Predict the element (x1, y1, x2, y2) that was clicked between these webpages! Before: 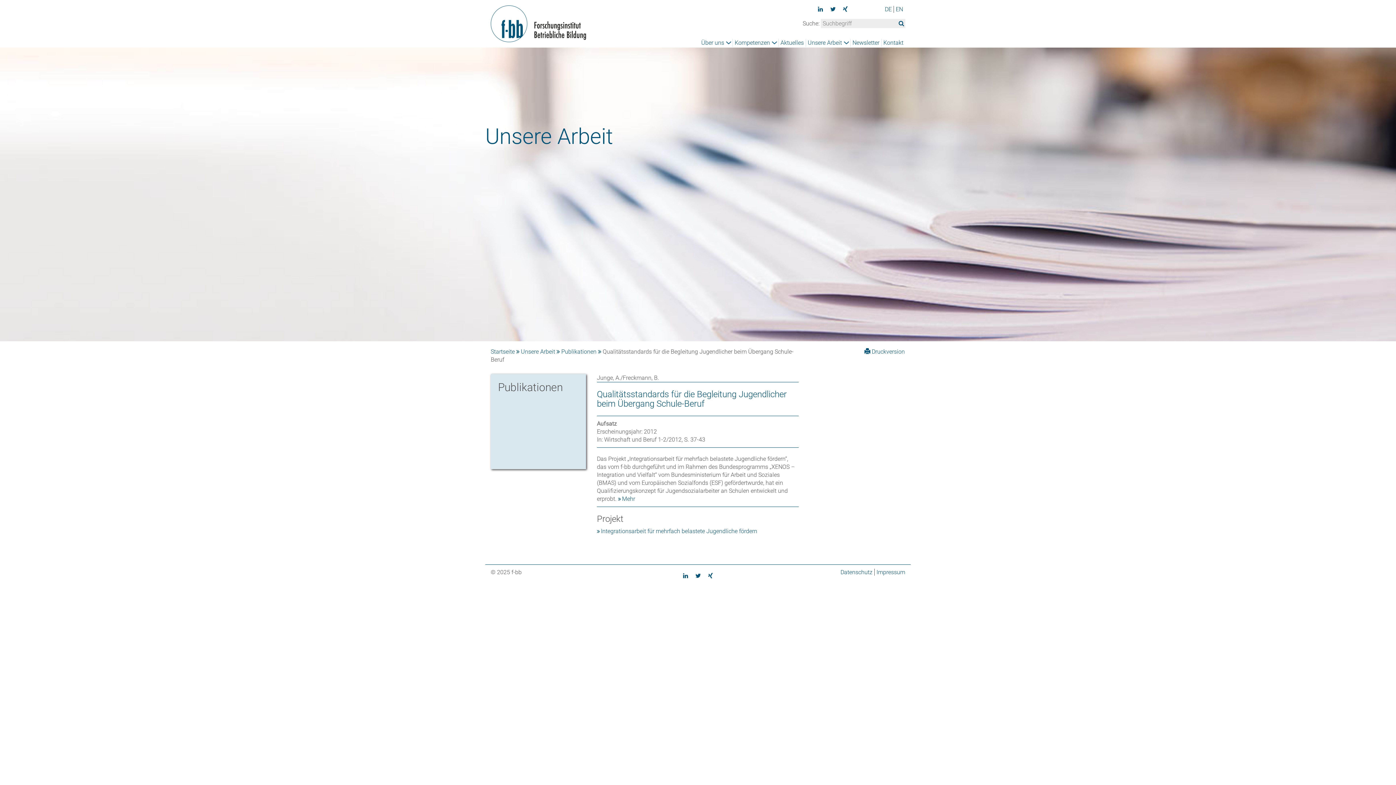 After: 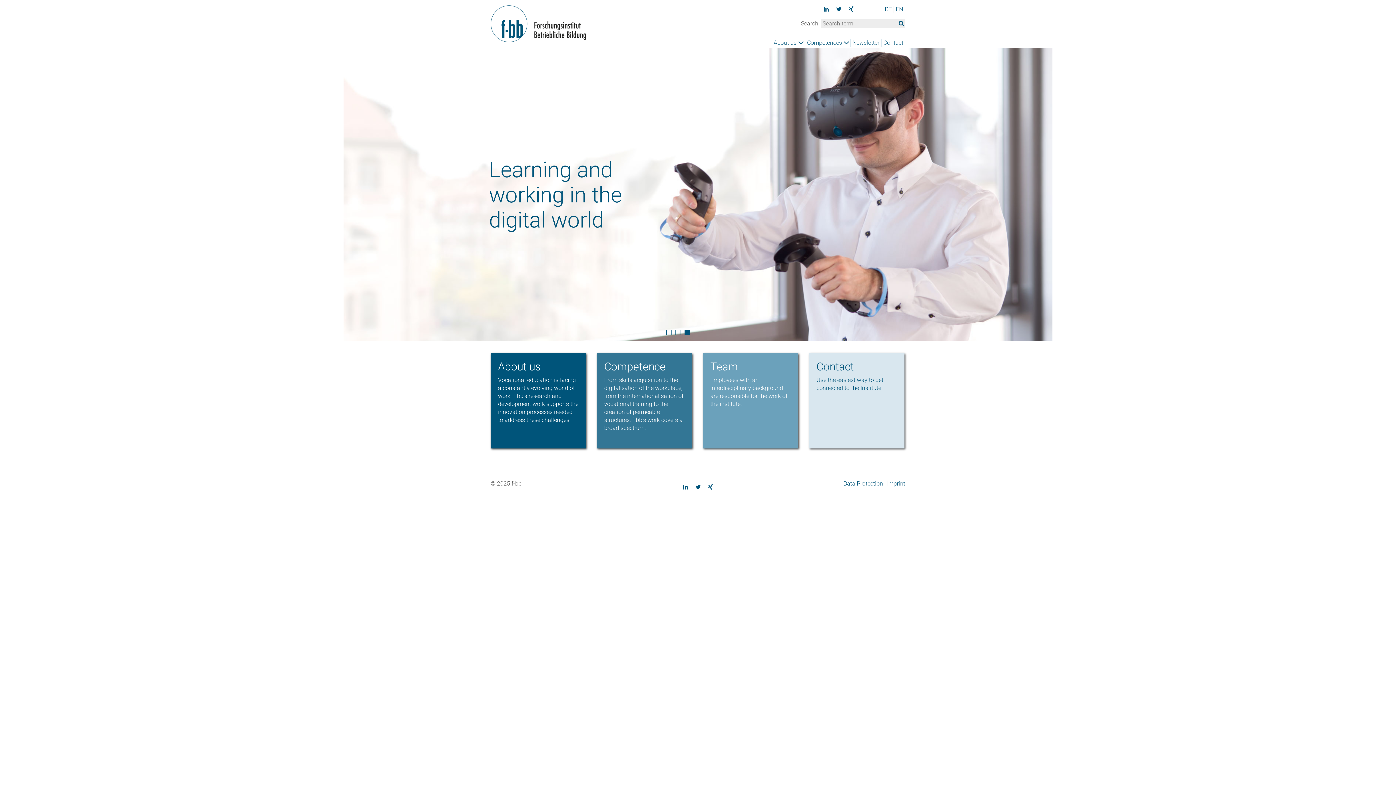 Action: label: EN bbox: (896, 5, 903, 12)